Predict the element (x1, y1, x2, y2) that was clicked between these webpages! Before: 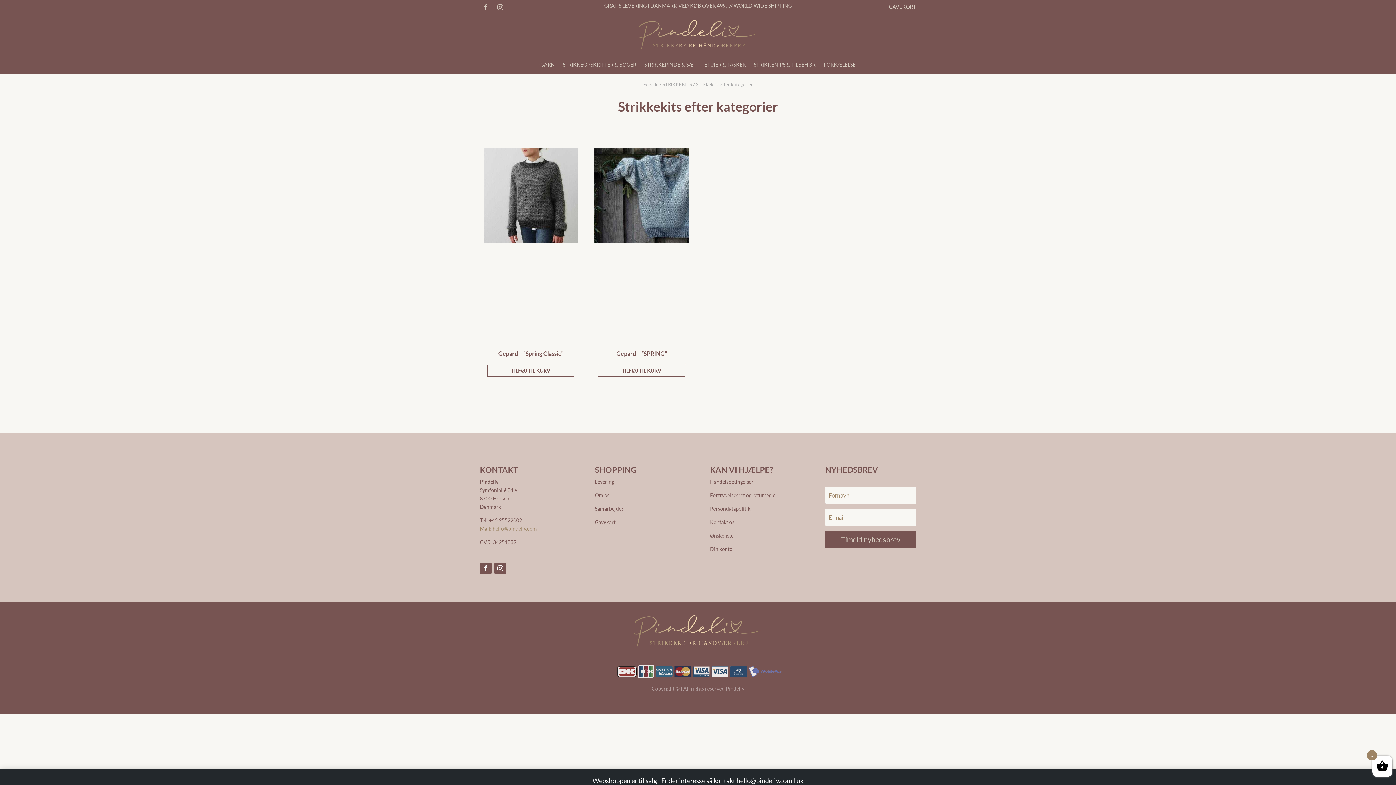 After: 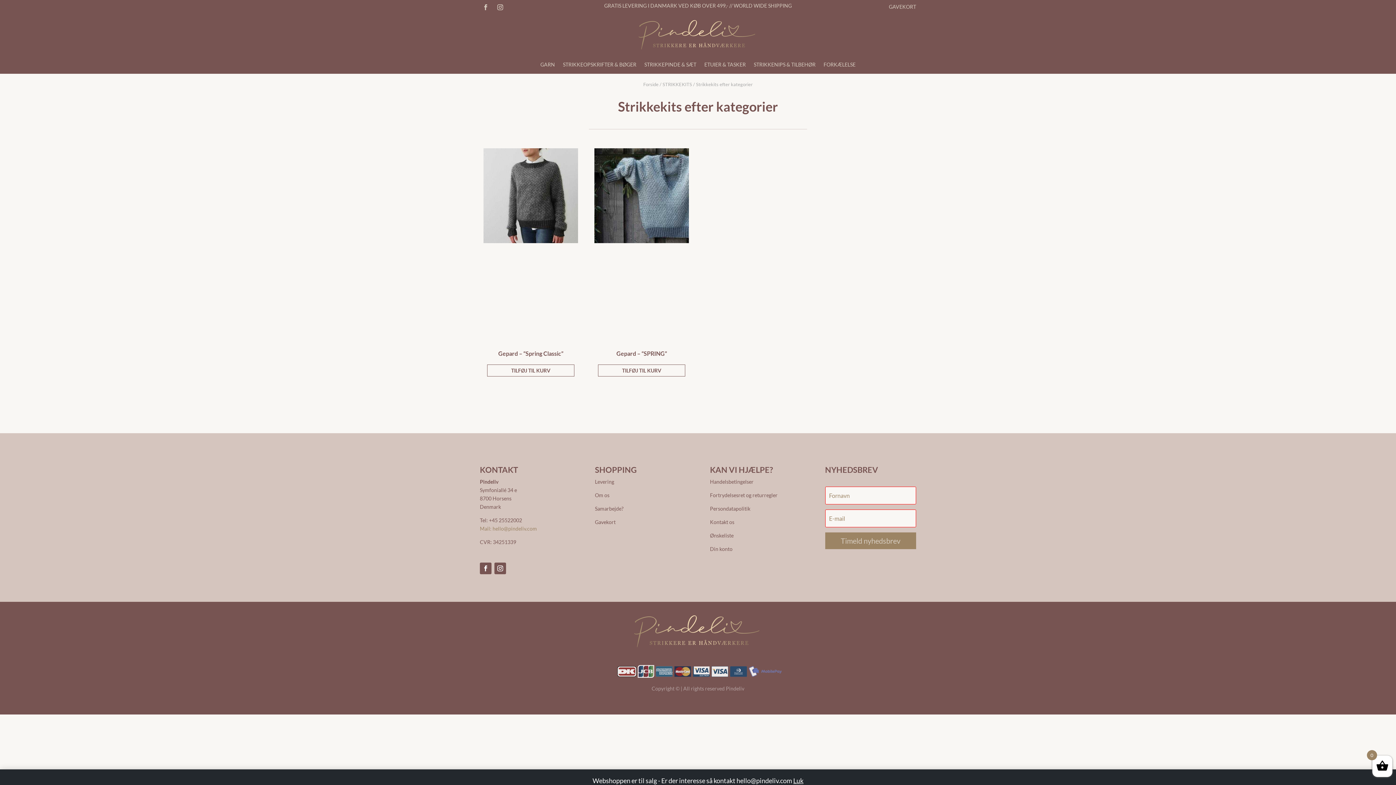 Action: bbox: (825, 531, 916, 548) label: Timeld nyhedsbrev